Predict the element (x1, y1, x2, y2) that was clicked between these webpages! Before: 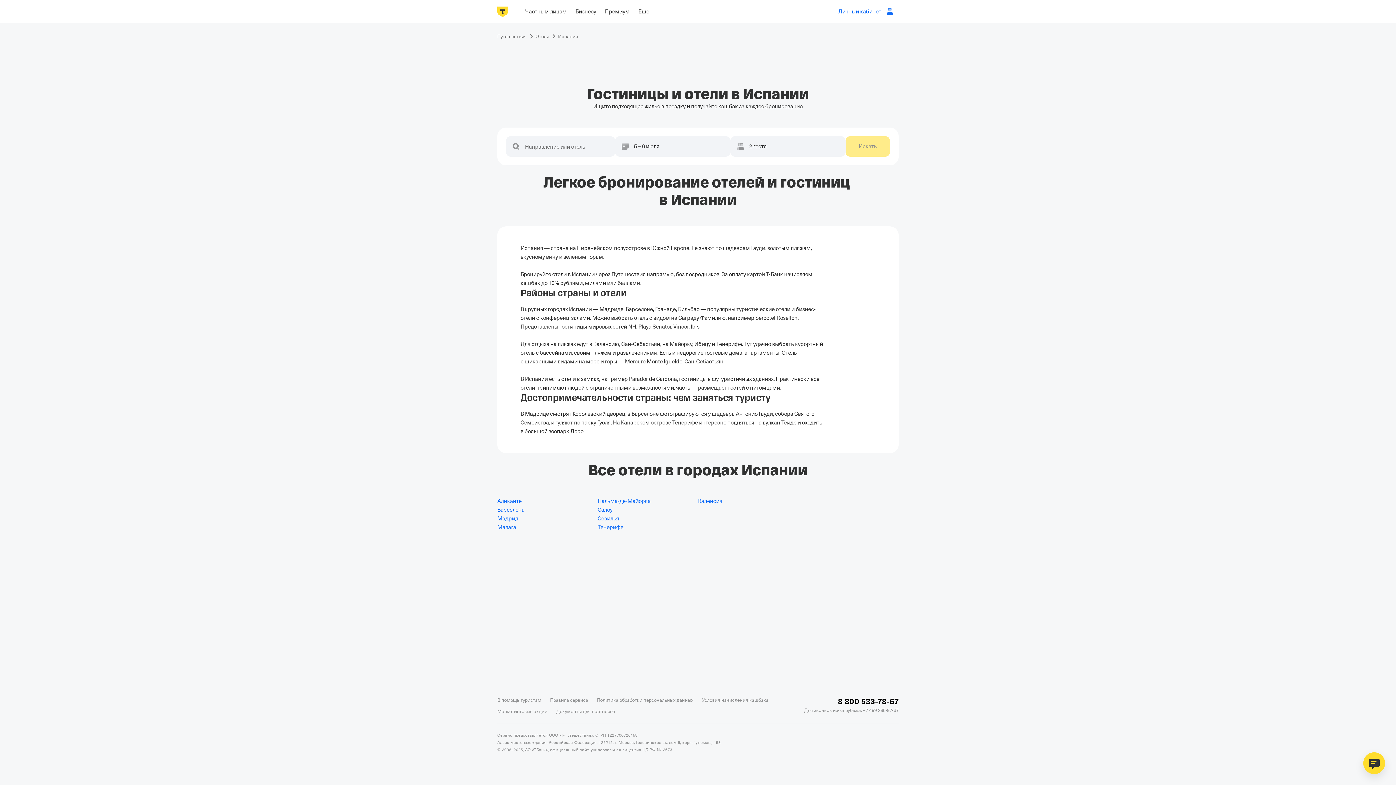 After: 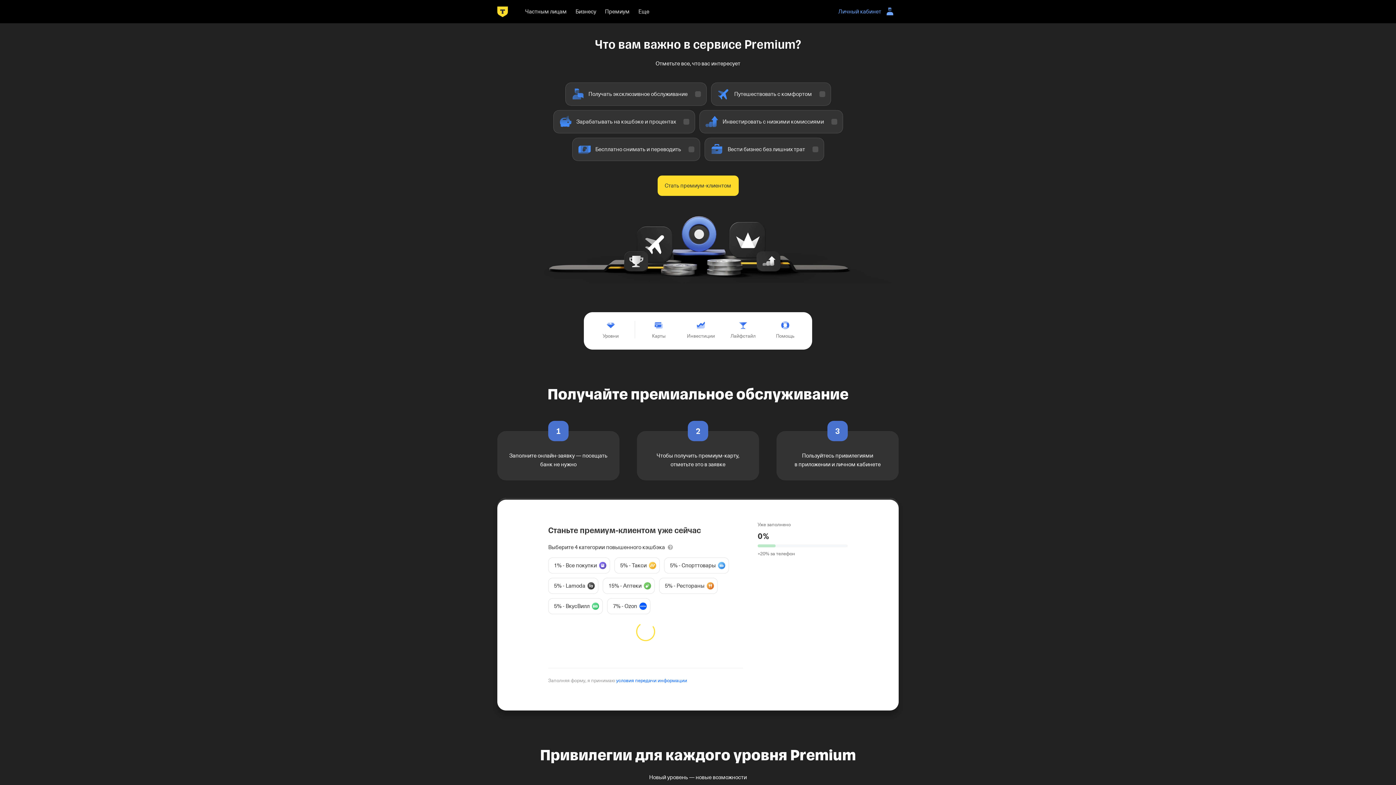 Action: bbox: (600, 5, 634, 17) label: Премиум